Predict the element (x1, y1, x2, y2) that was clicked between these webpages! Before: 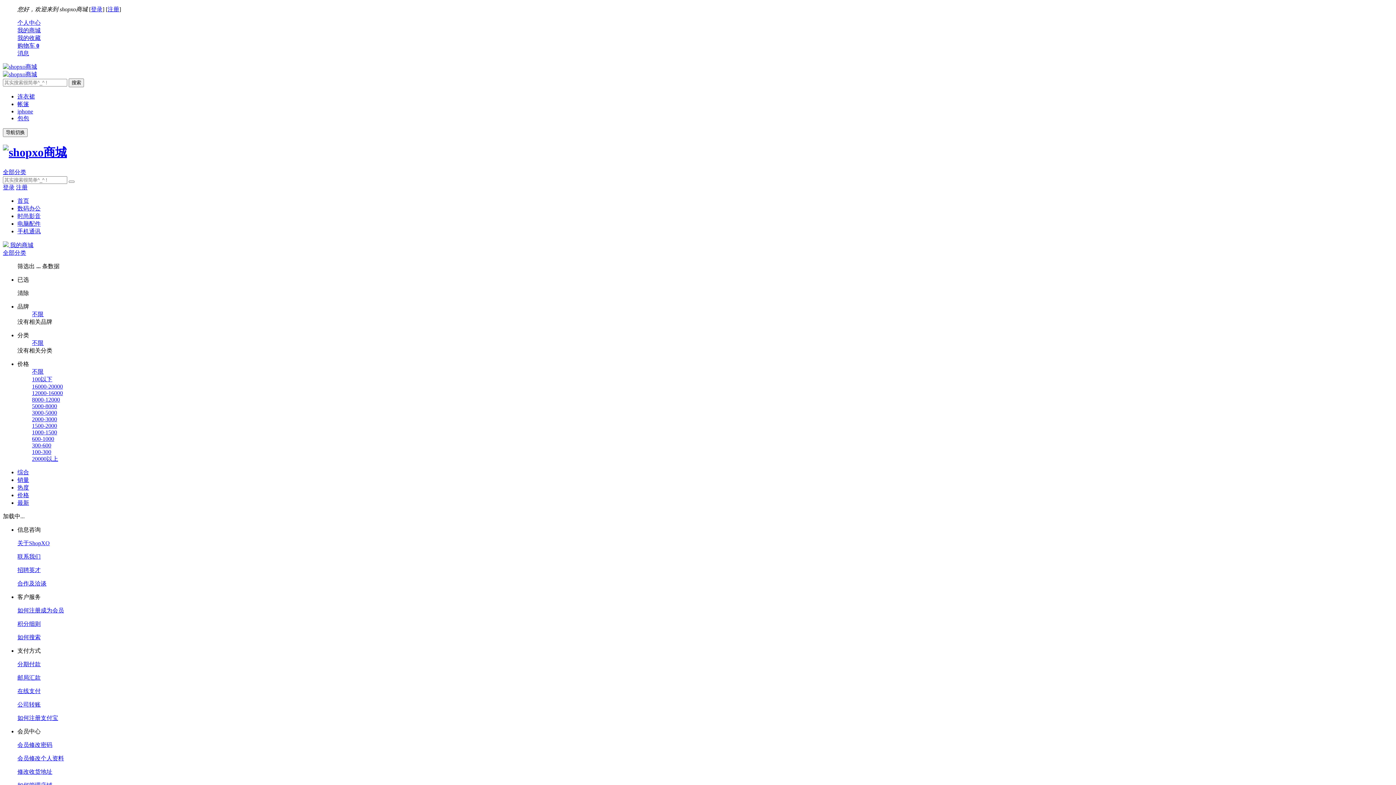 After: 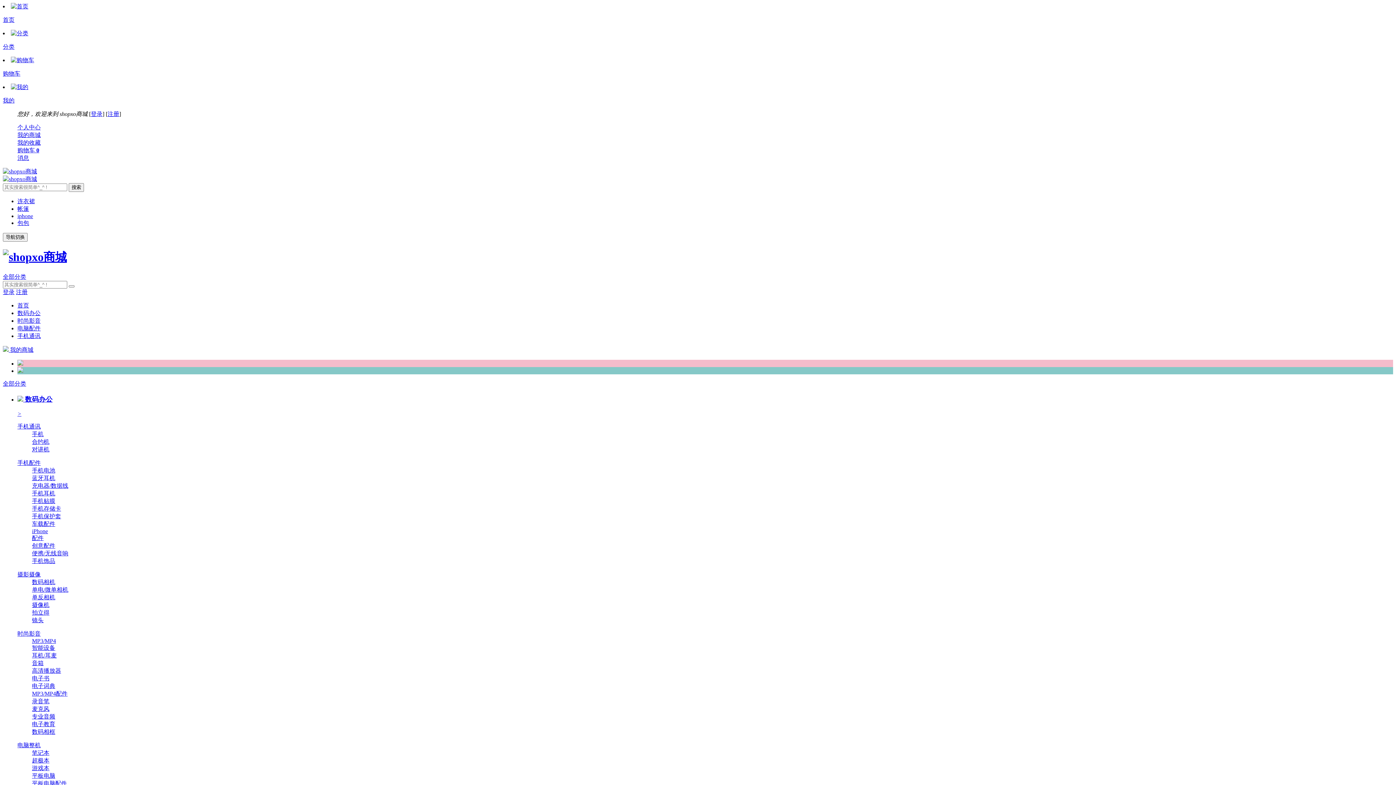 Action: bbox: (2, 63, 37, 69)